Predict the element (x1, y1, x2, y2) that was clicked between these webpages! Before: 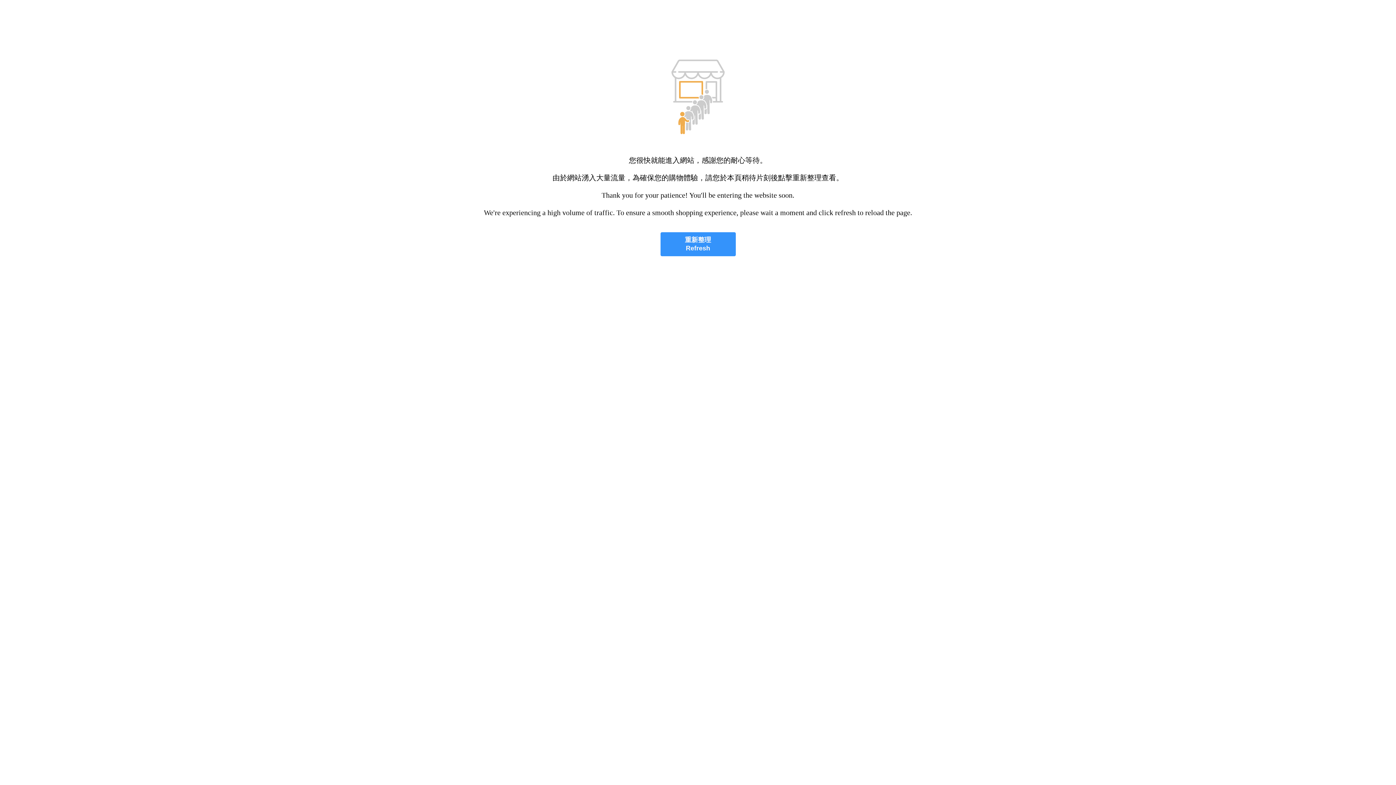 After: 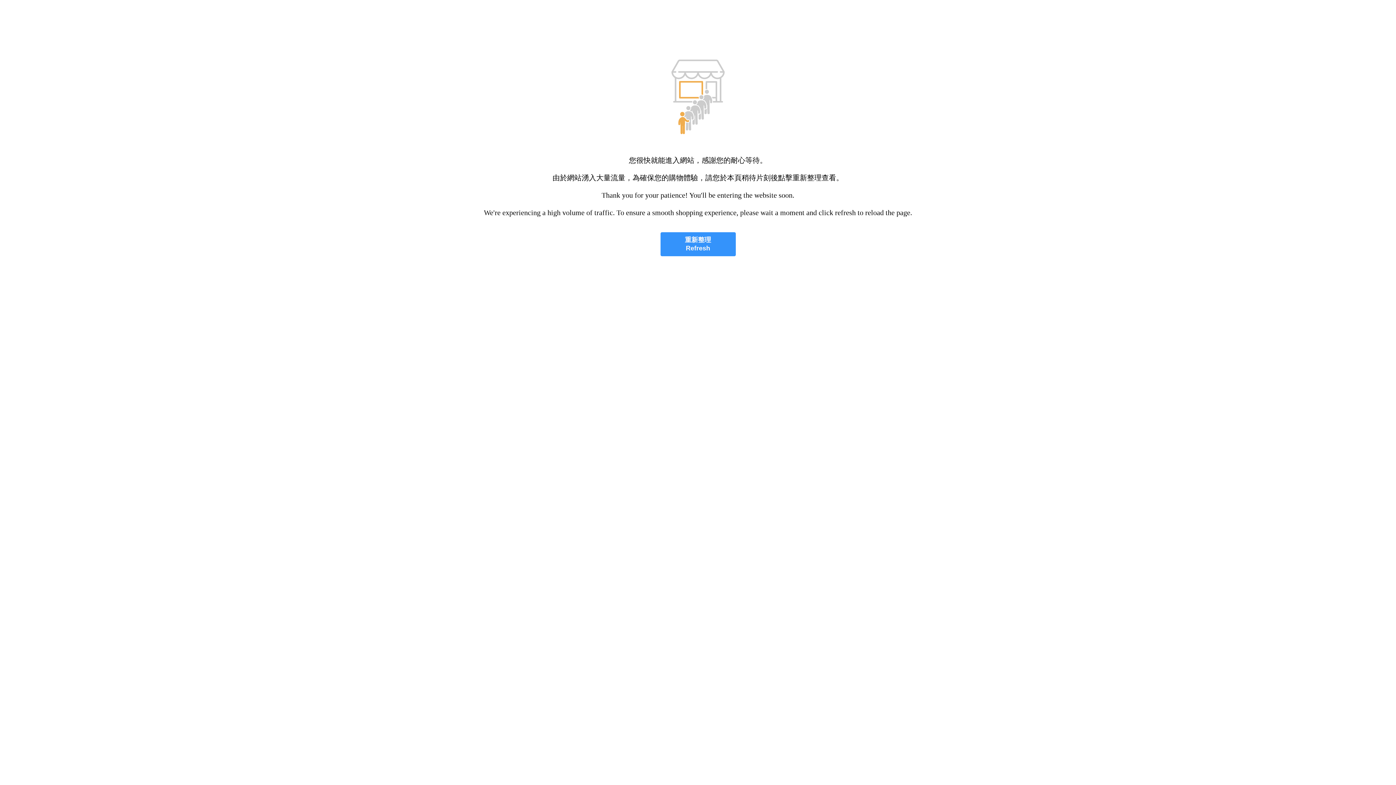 Action: label: 重新整理
Refresh bbox: (660, 232, 735, 256)